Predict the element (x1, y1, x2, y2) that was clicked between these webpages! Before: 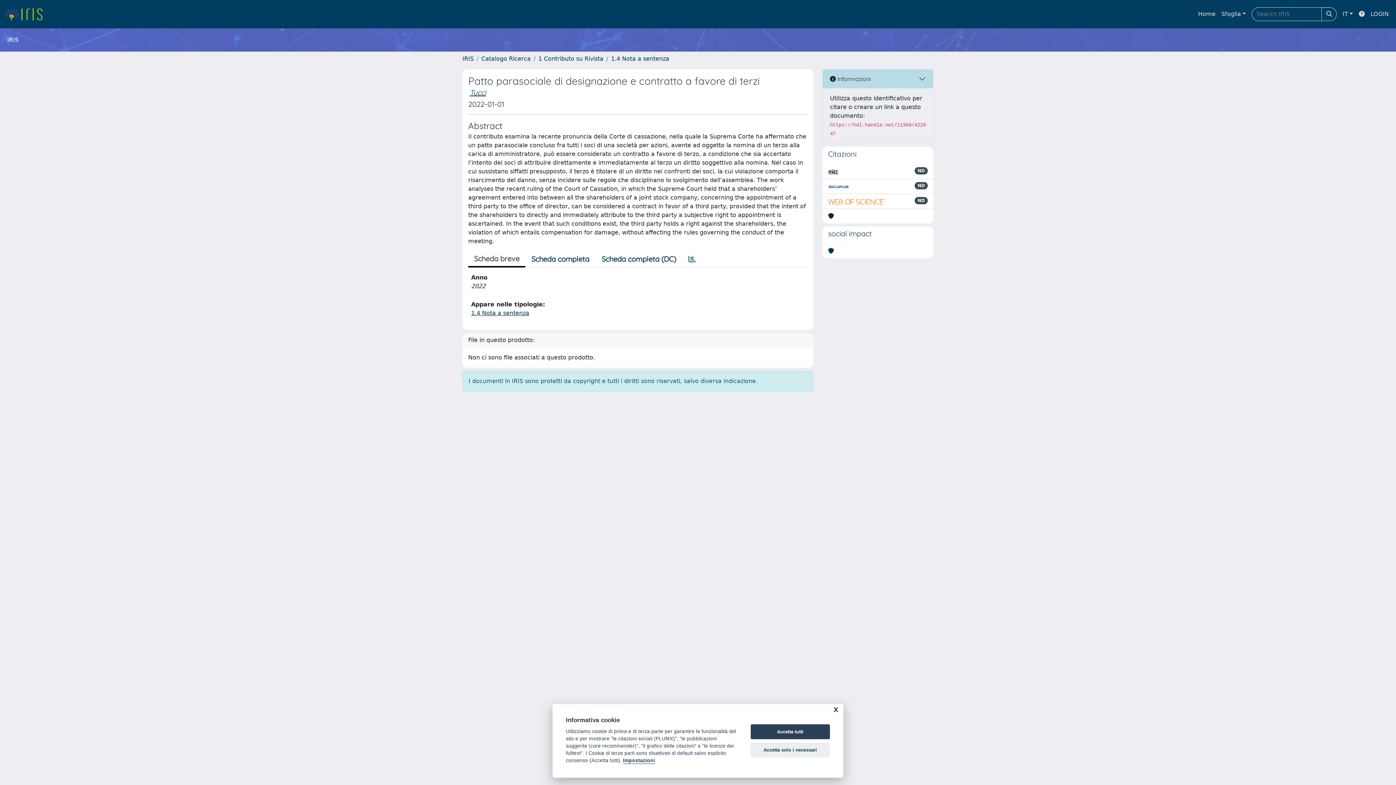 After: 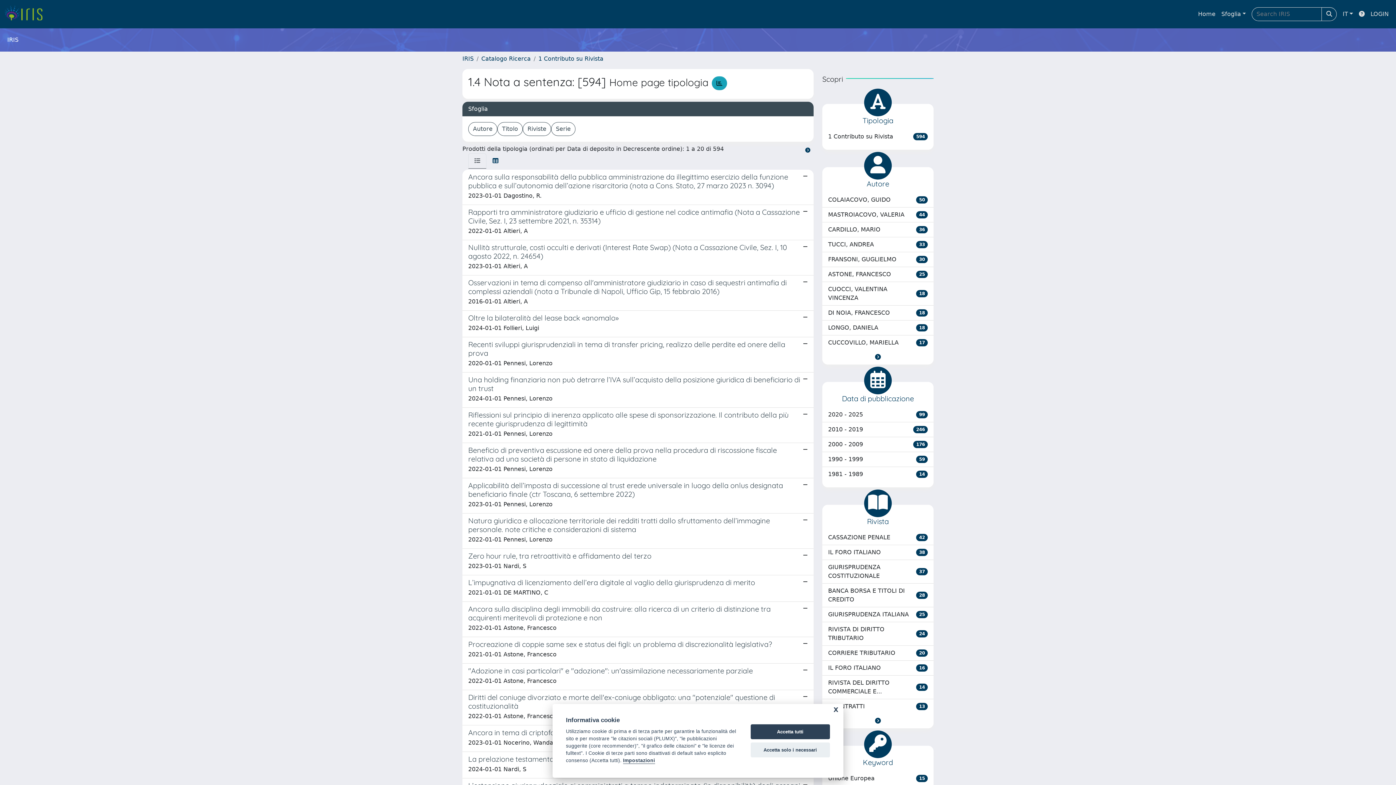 Action: label: 1.4 Nota a sentenza bbox: (611, 55, 669, 62)